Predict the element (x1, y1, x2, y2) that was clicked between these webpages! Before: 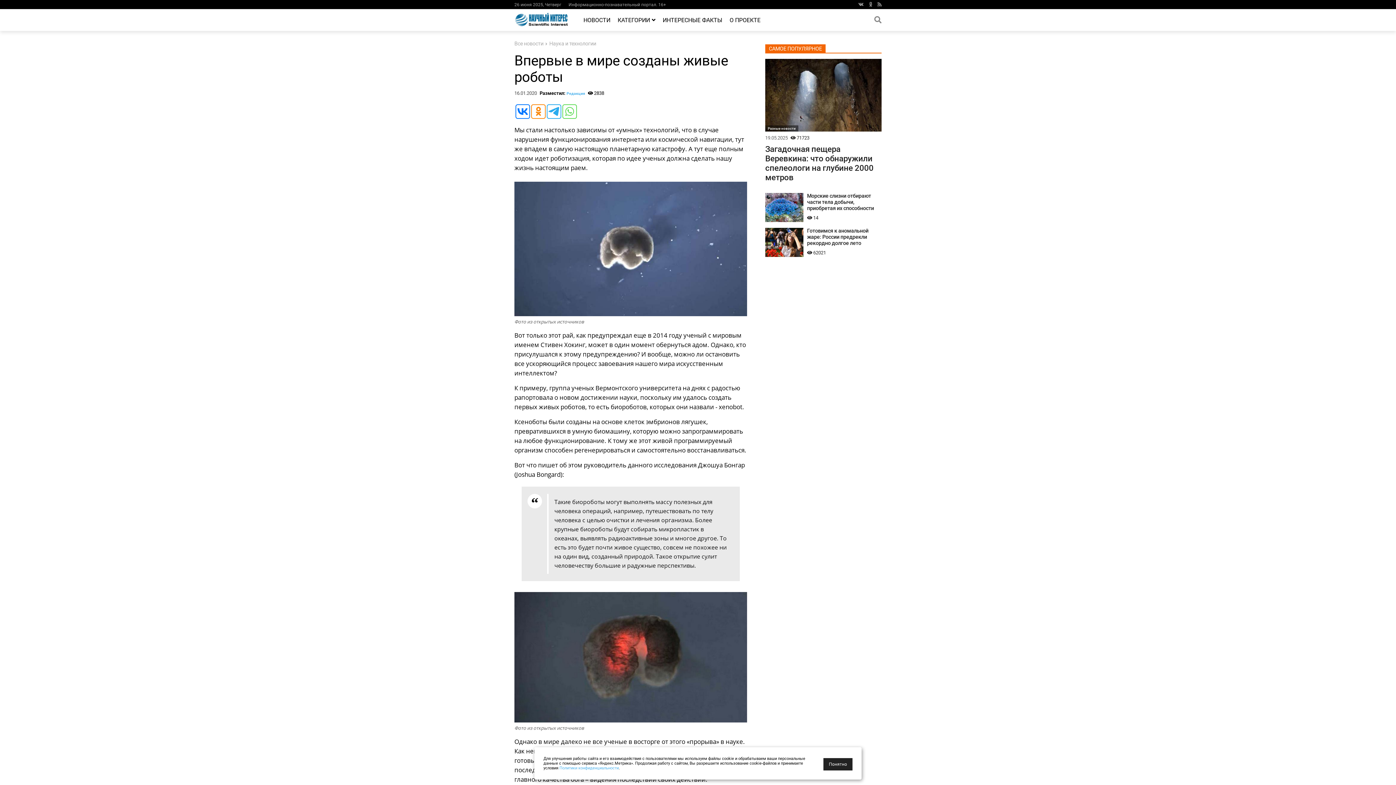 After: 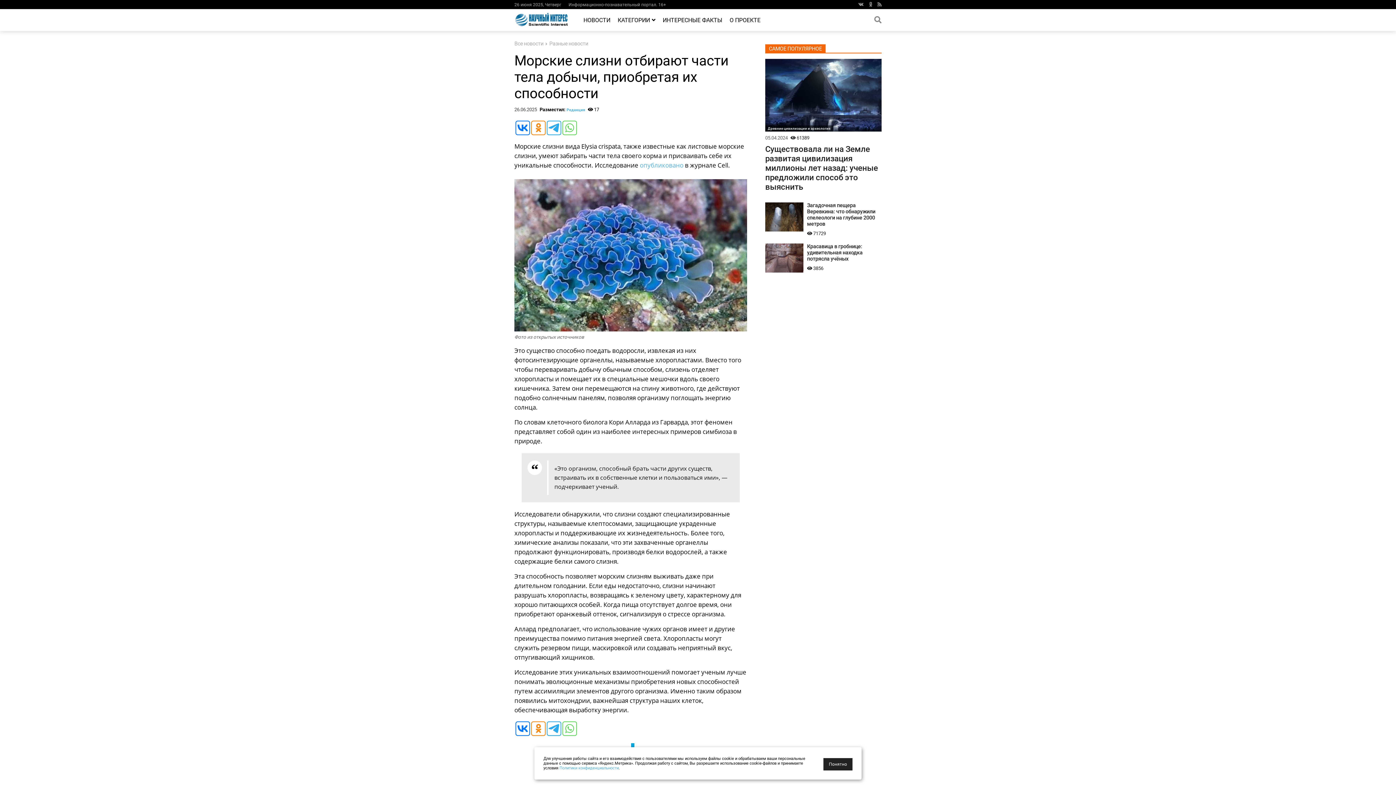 Action: label: Морские слизни отбирают части тела добычи, приобретая их способности bbox: (807, 193, 881, 211)